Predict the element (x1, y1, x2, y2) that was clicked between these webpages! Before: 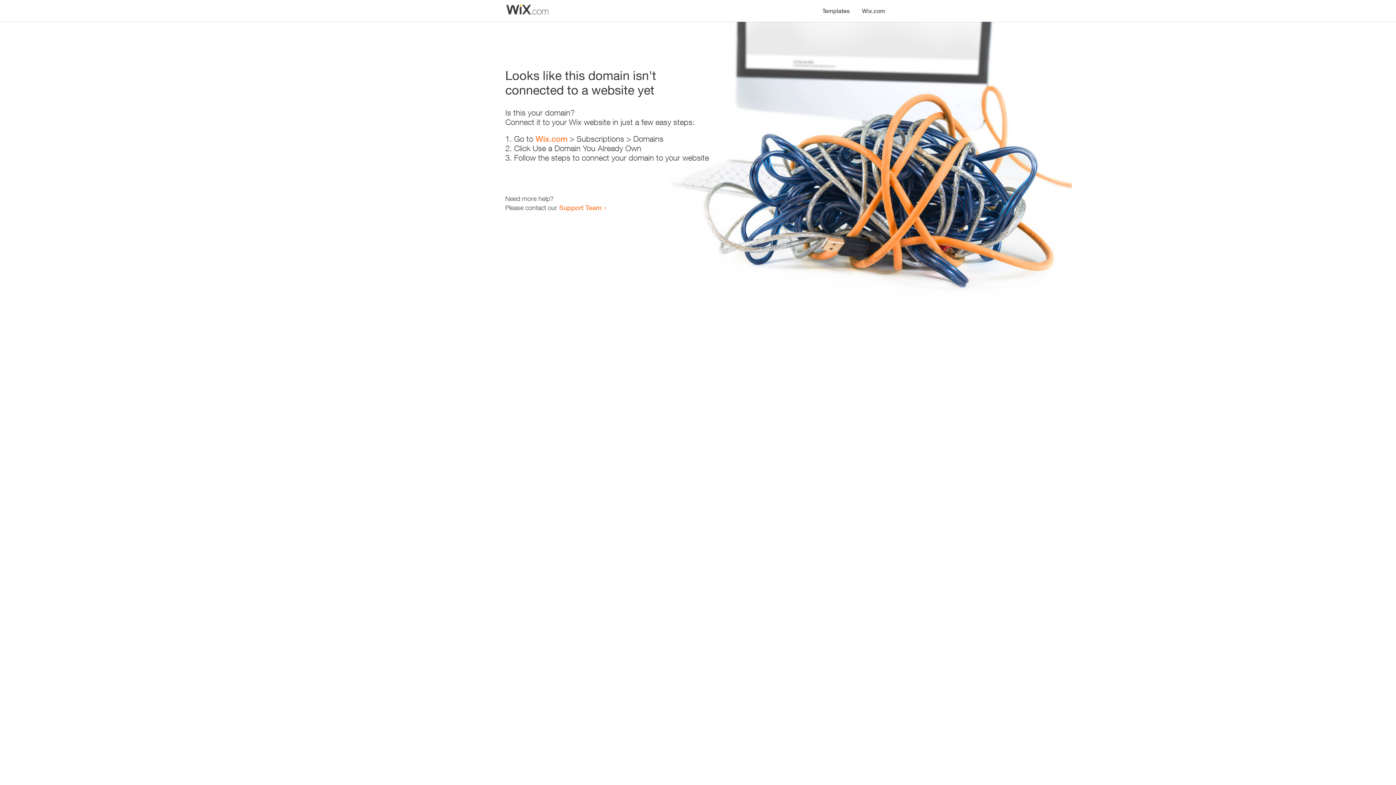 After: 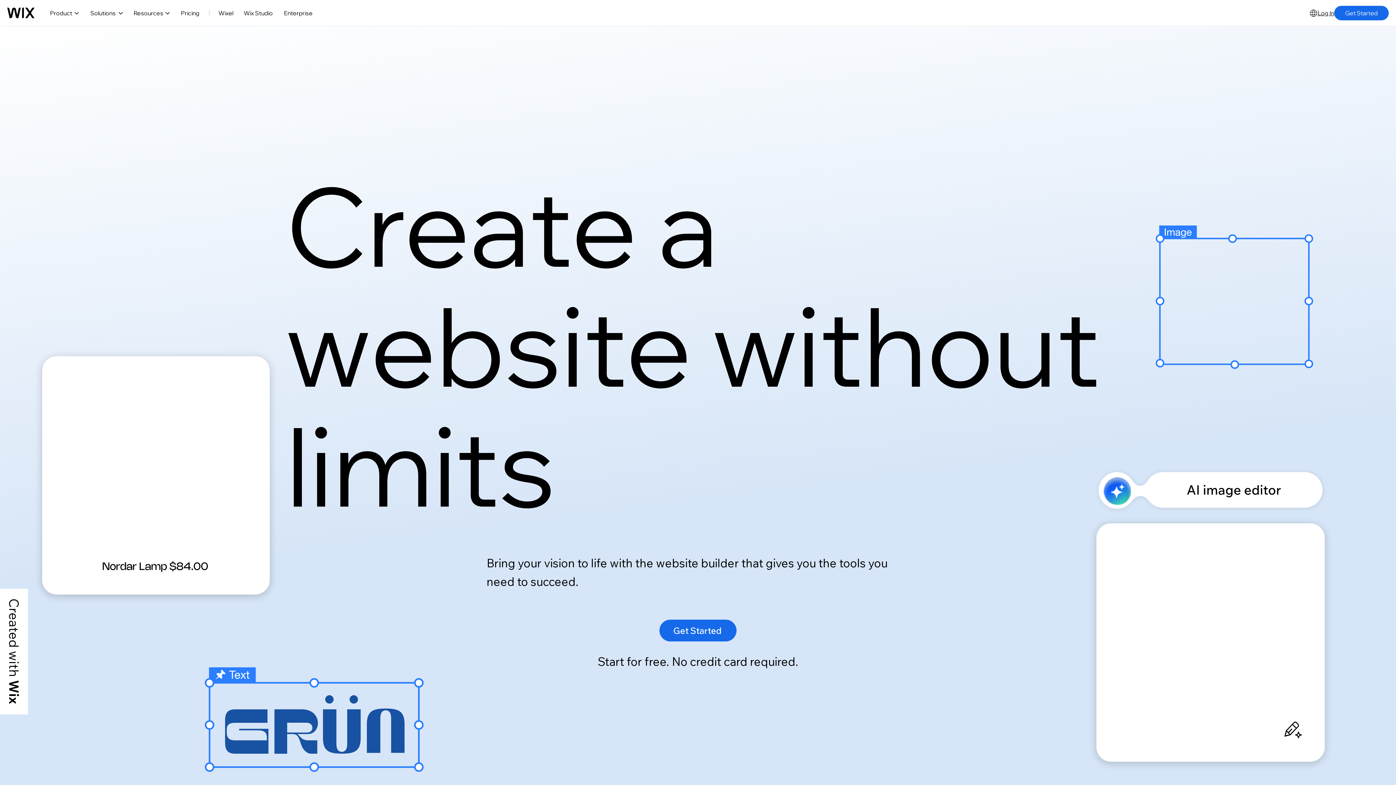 Action: label: Wix.com bbox: (535, 134, 567, 143)